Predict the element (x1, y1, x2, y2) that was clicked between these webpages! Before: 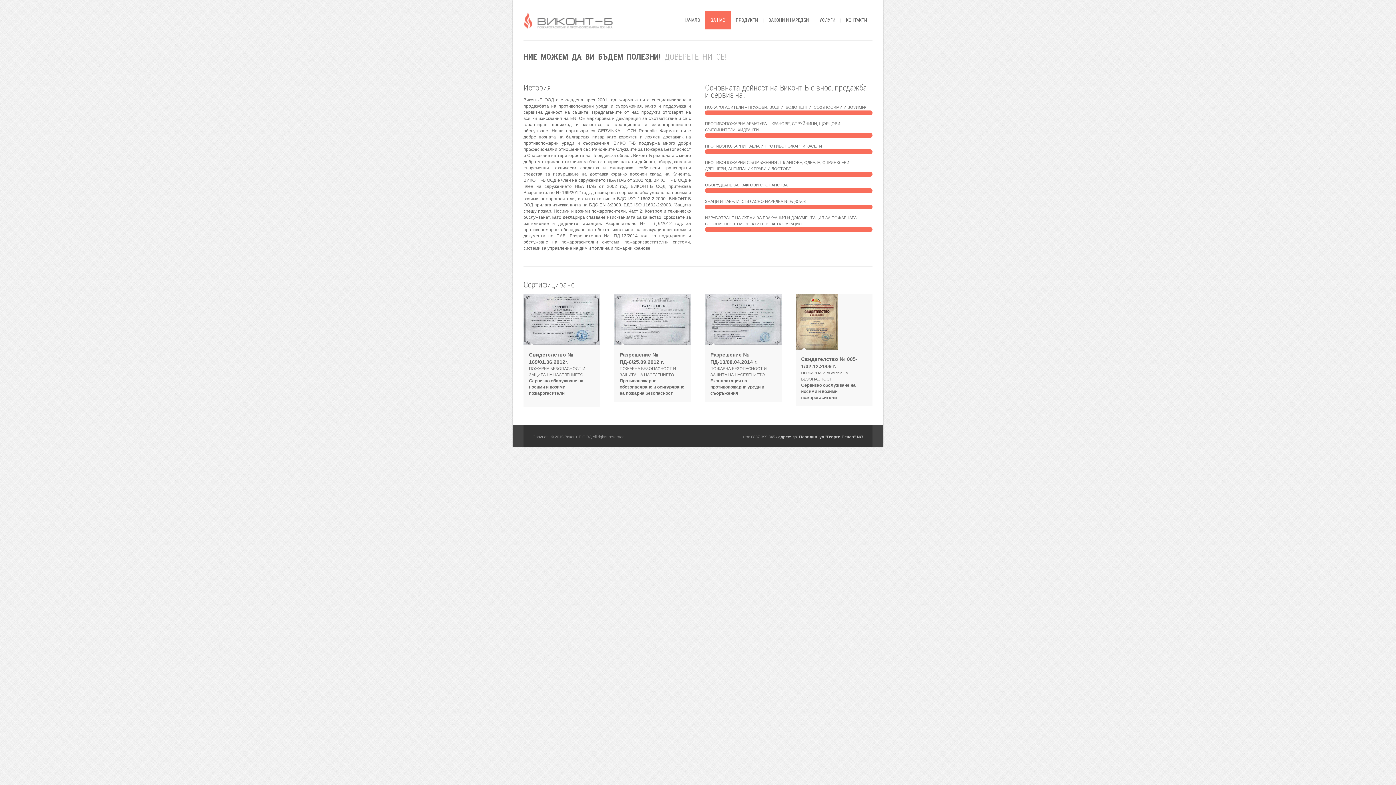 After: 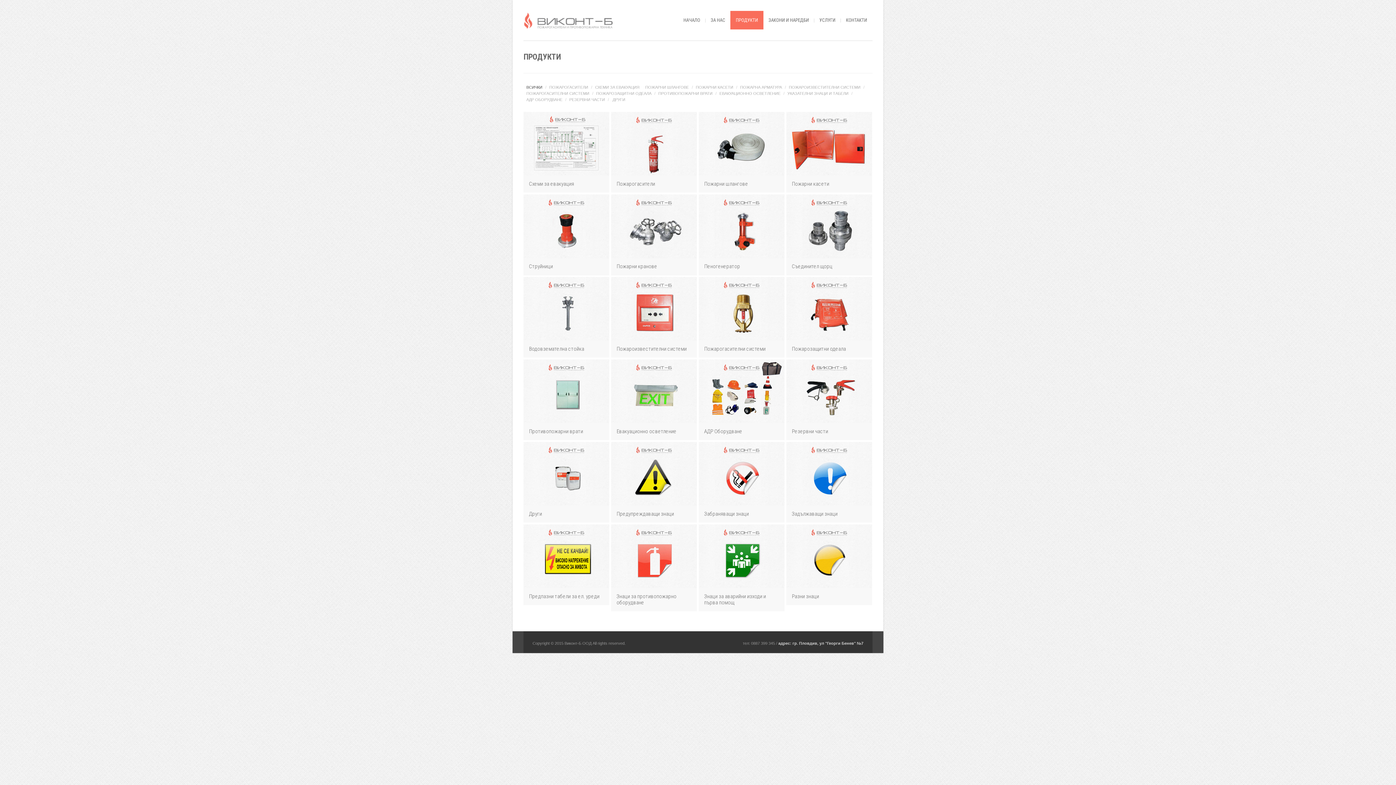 Action: label: ПРОДУКТИ bbox: (730, 10, 763, 29)